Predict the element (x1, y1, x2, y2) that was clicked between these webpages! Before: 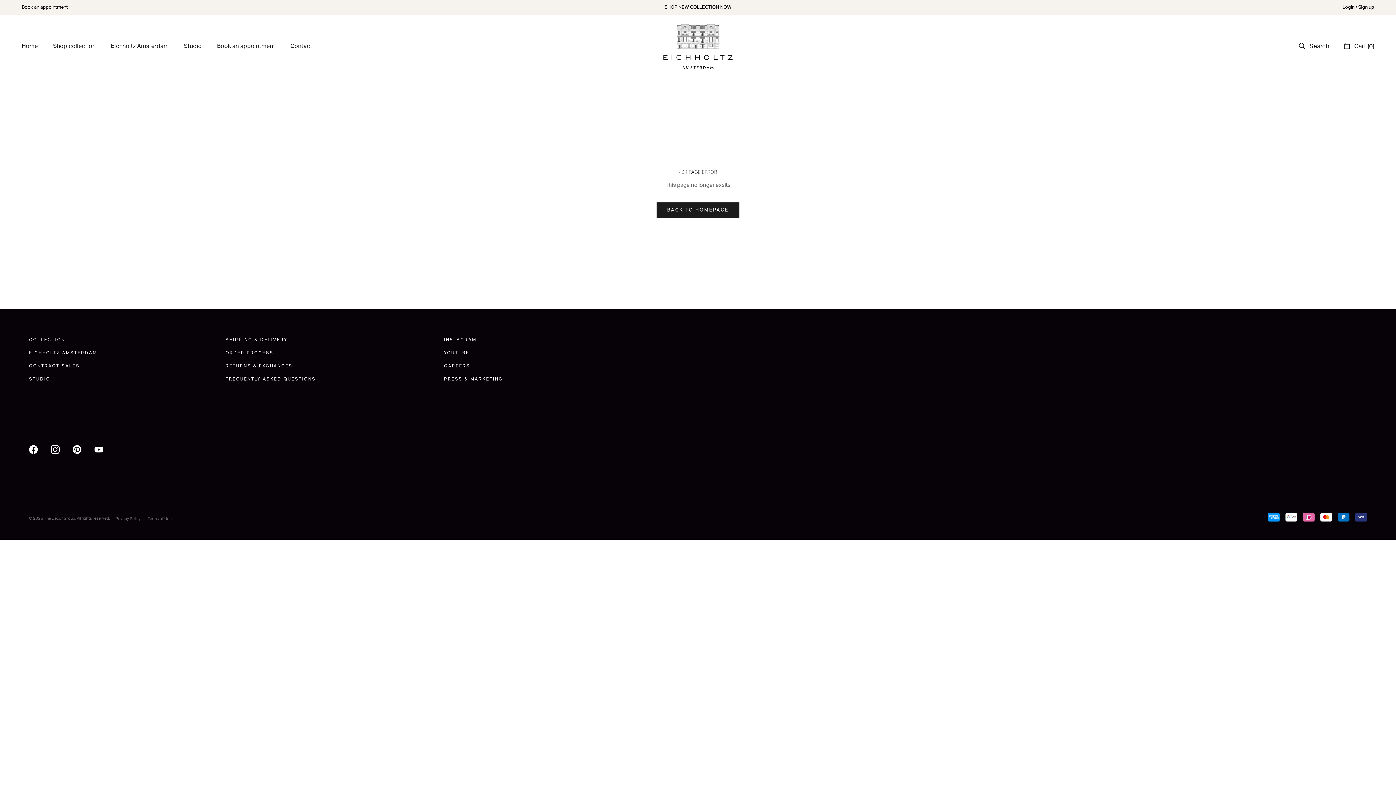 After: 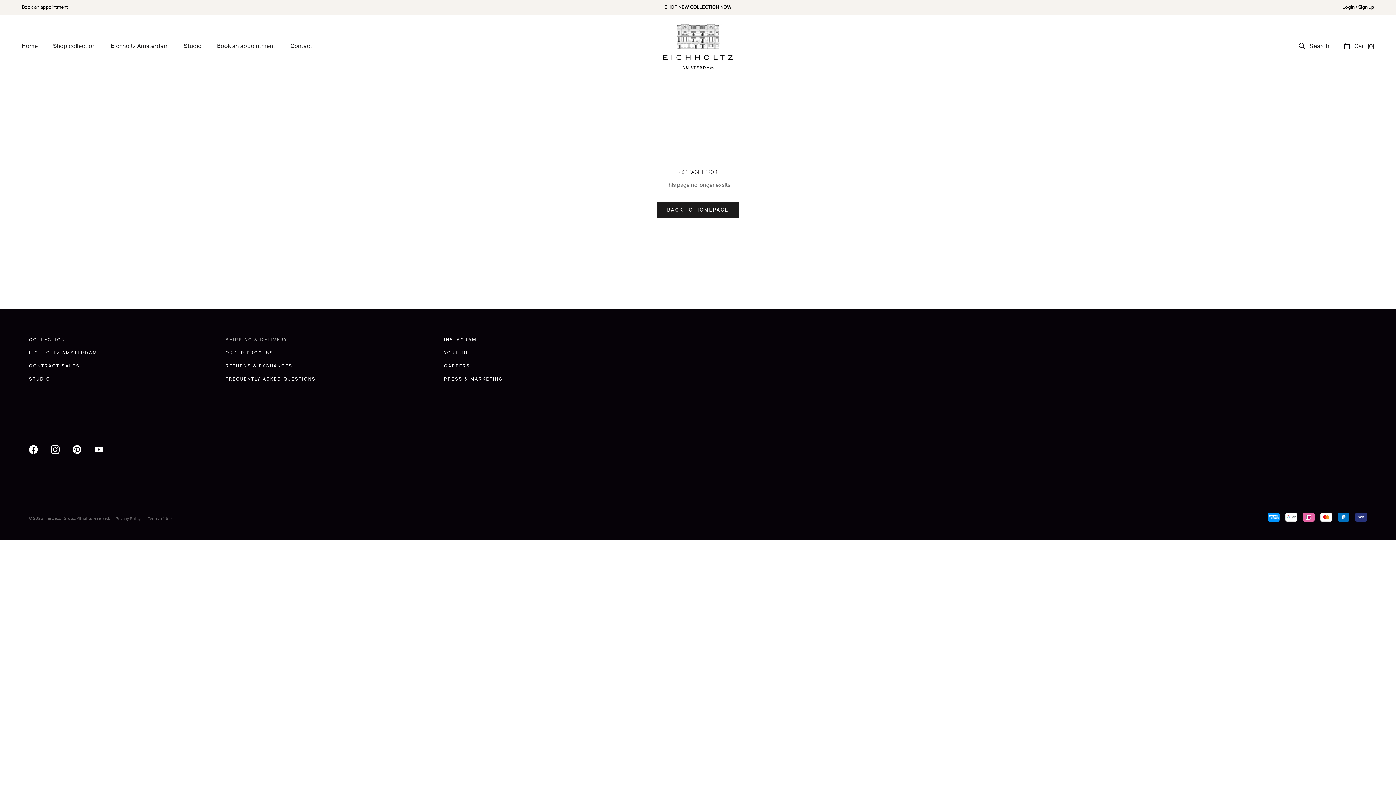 Action: label: SHIPPING & DELIVERY bbox: (225, 336, 315, 343)